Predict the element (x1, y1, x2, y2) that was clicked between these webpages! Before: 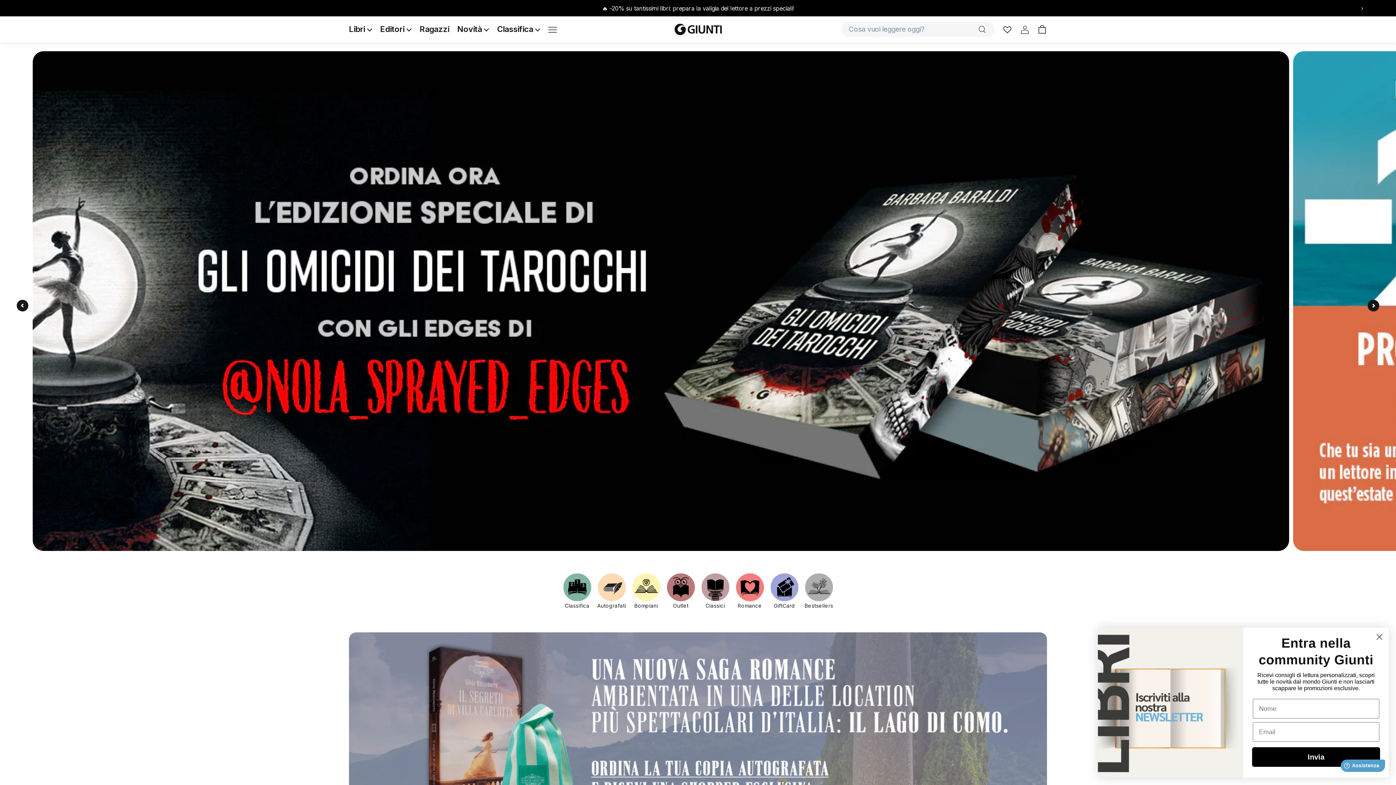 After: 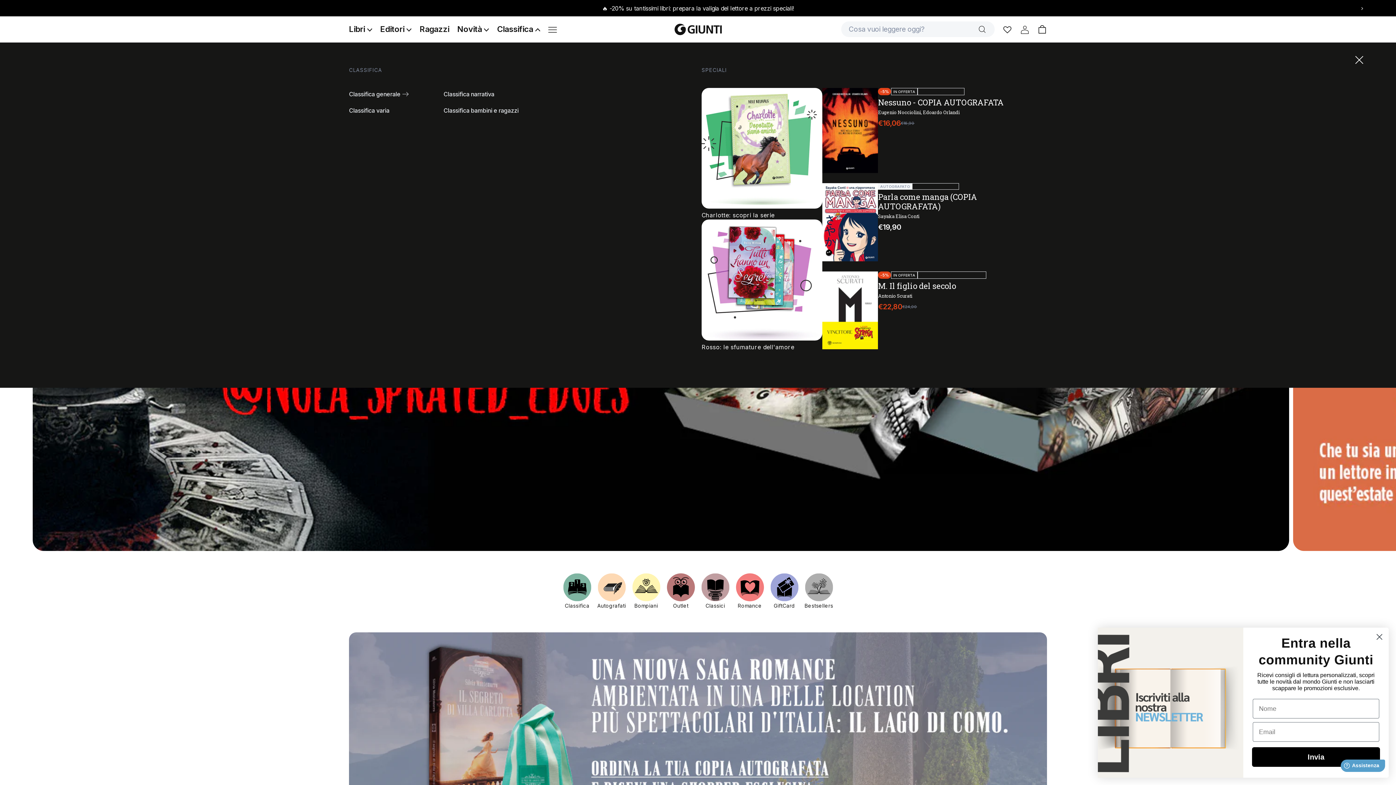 Action: bbox: (497, 24, 540, 33) label: Classifica 